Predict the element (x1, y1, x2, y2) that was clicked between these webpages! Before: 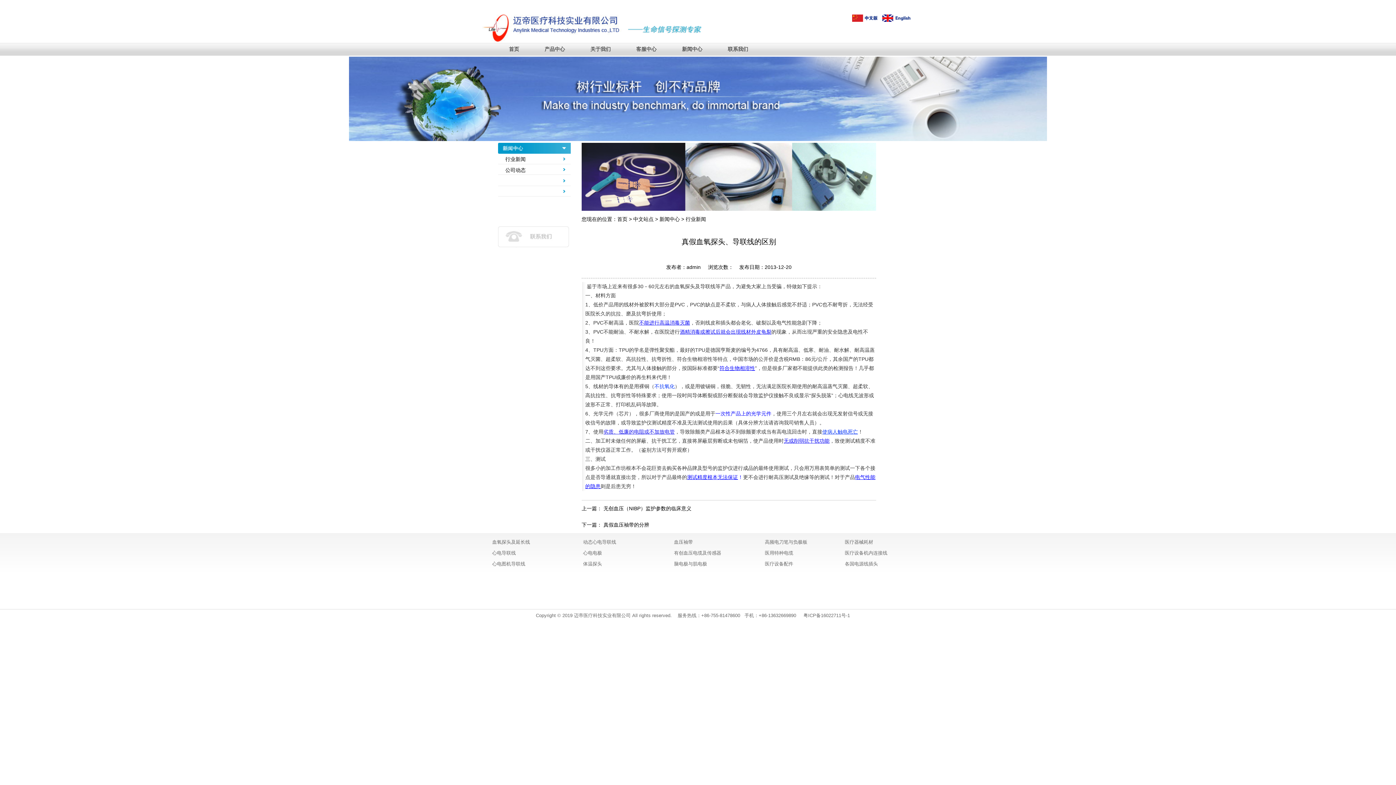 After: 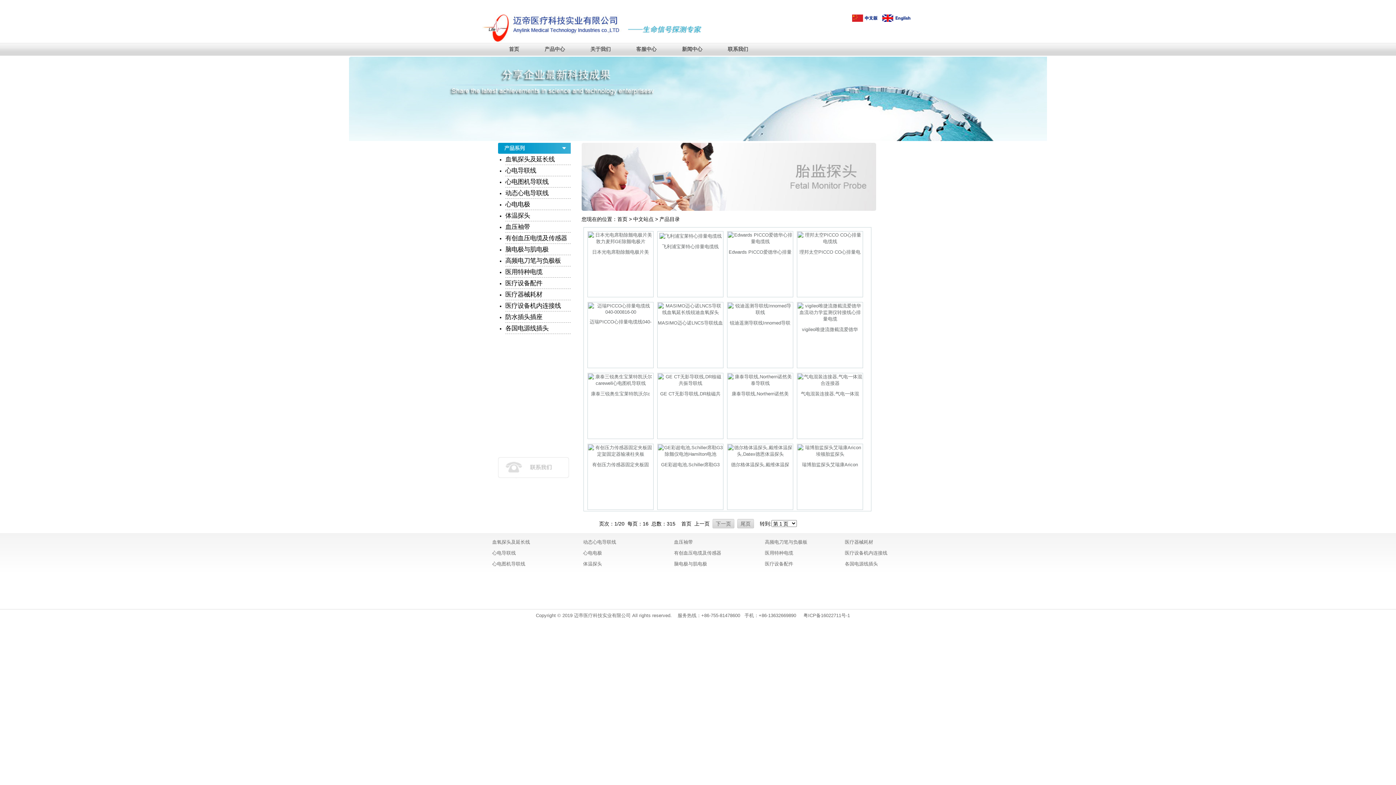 Action: label: 产品中心 bbox: (533, 42, 579, 55)